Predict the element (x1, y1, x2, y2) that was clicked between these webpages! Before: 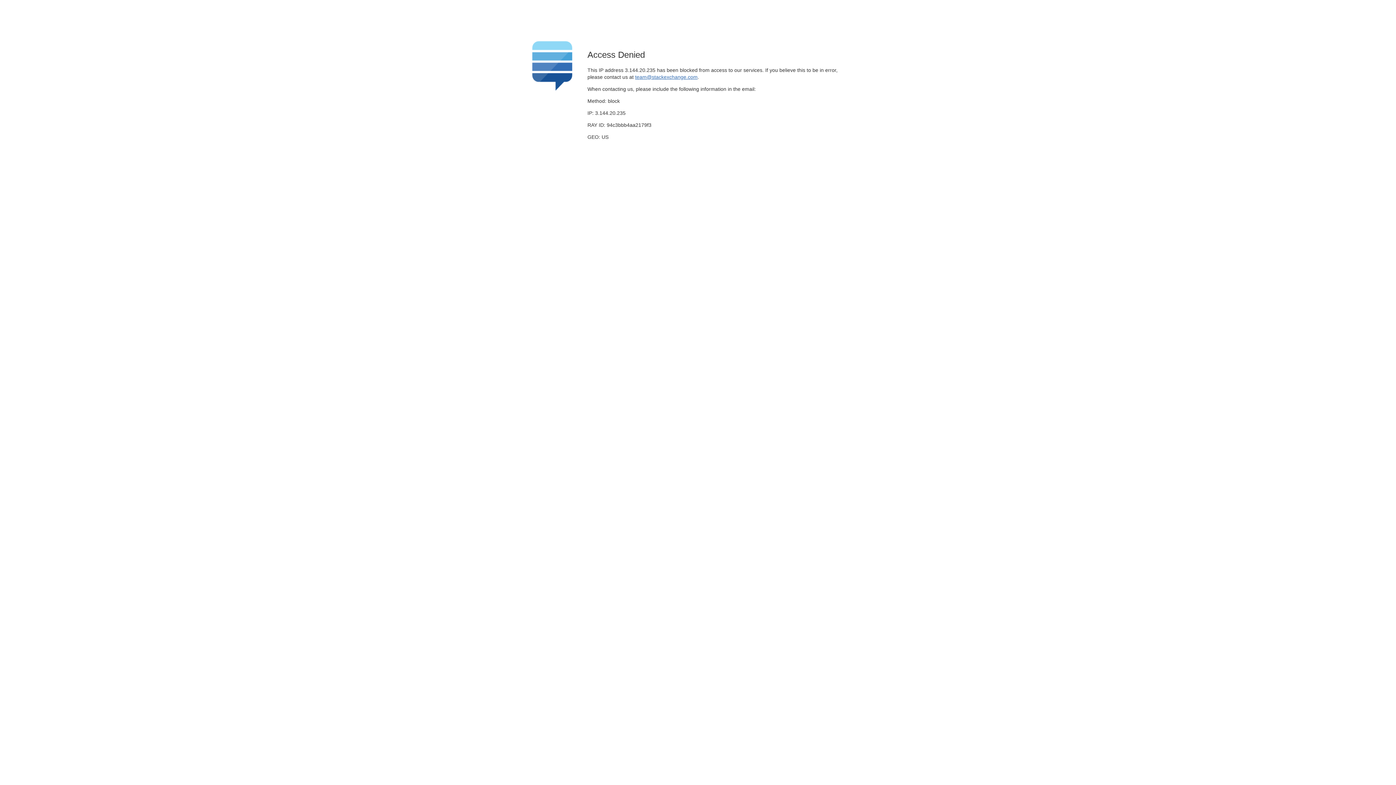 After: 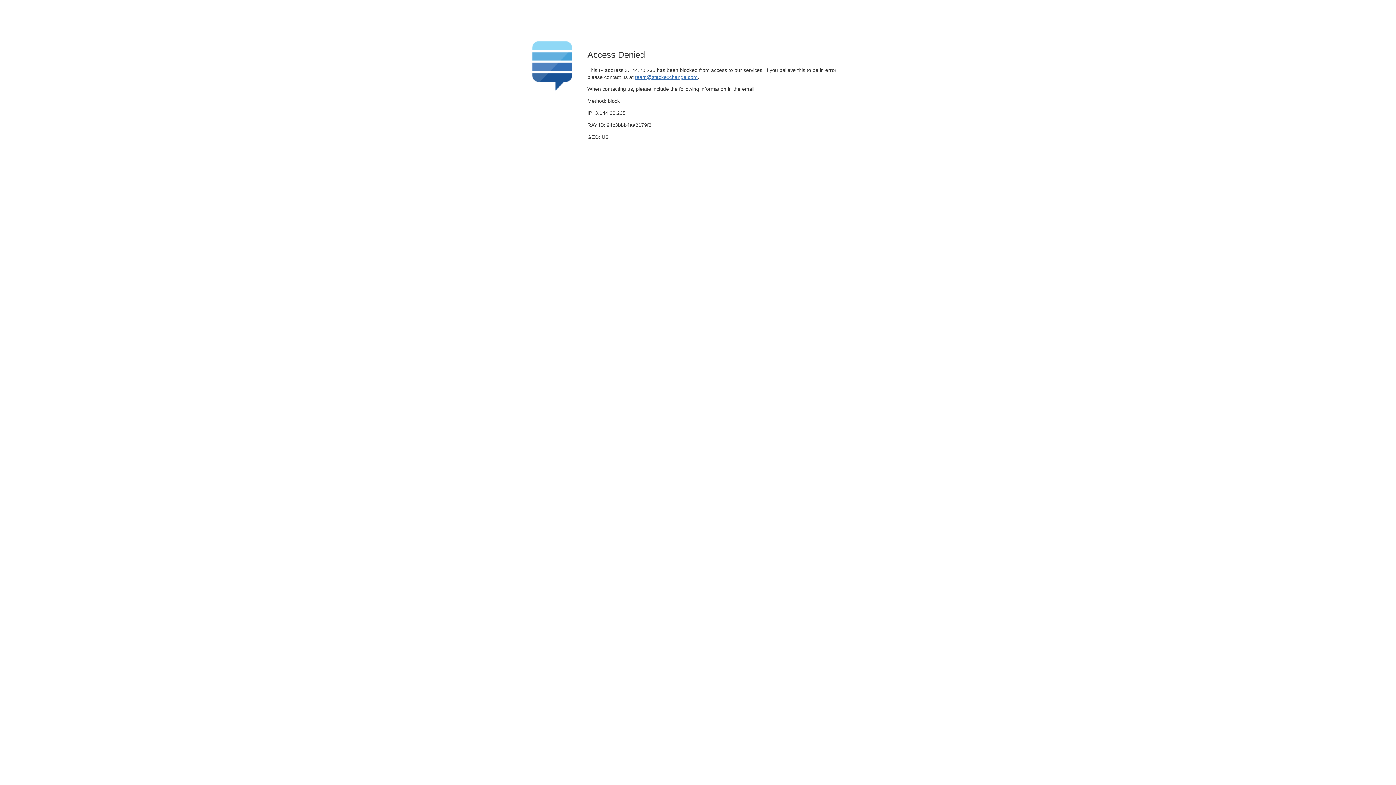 Action: label: team@stackexchange.com bbox: (635, 74, 697, 79)